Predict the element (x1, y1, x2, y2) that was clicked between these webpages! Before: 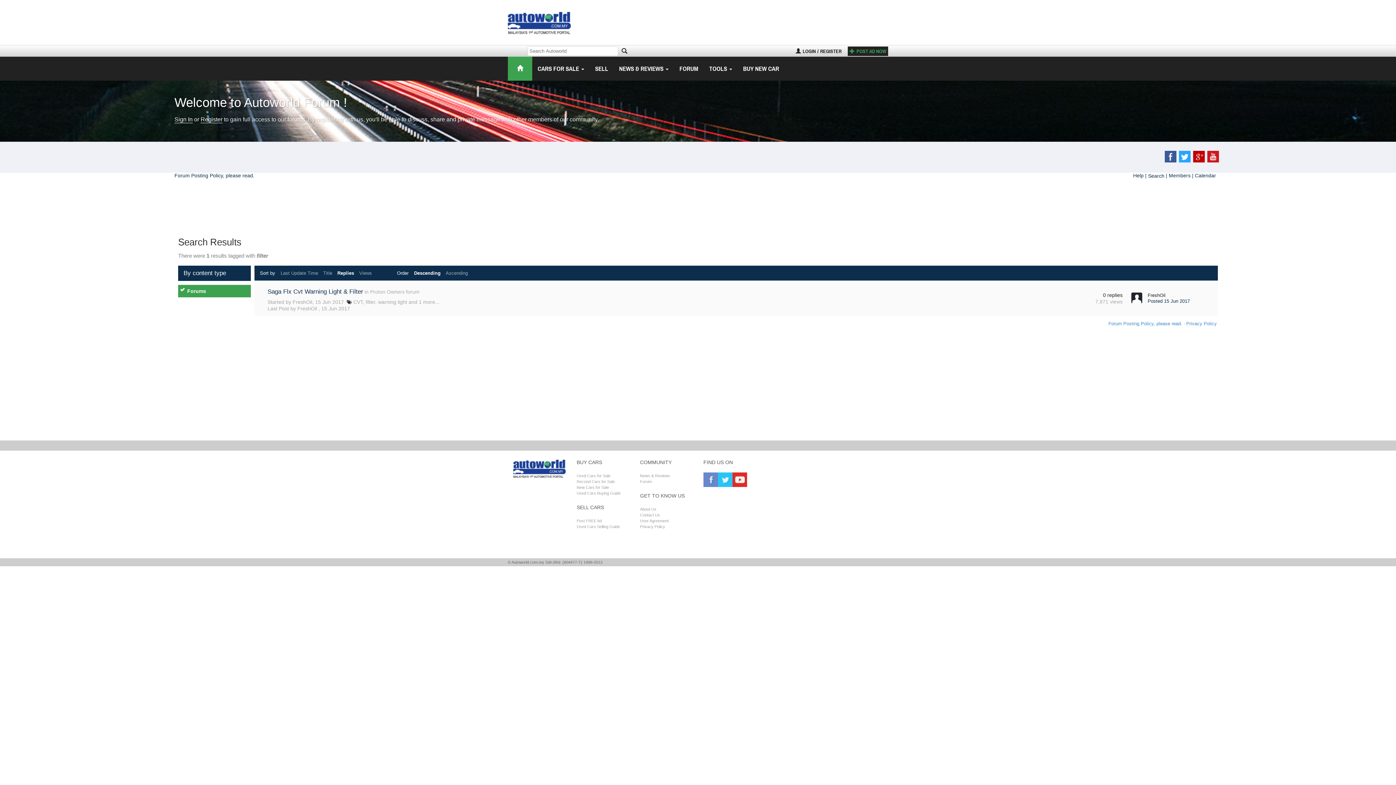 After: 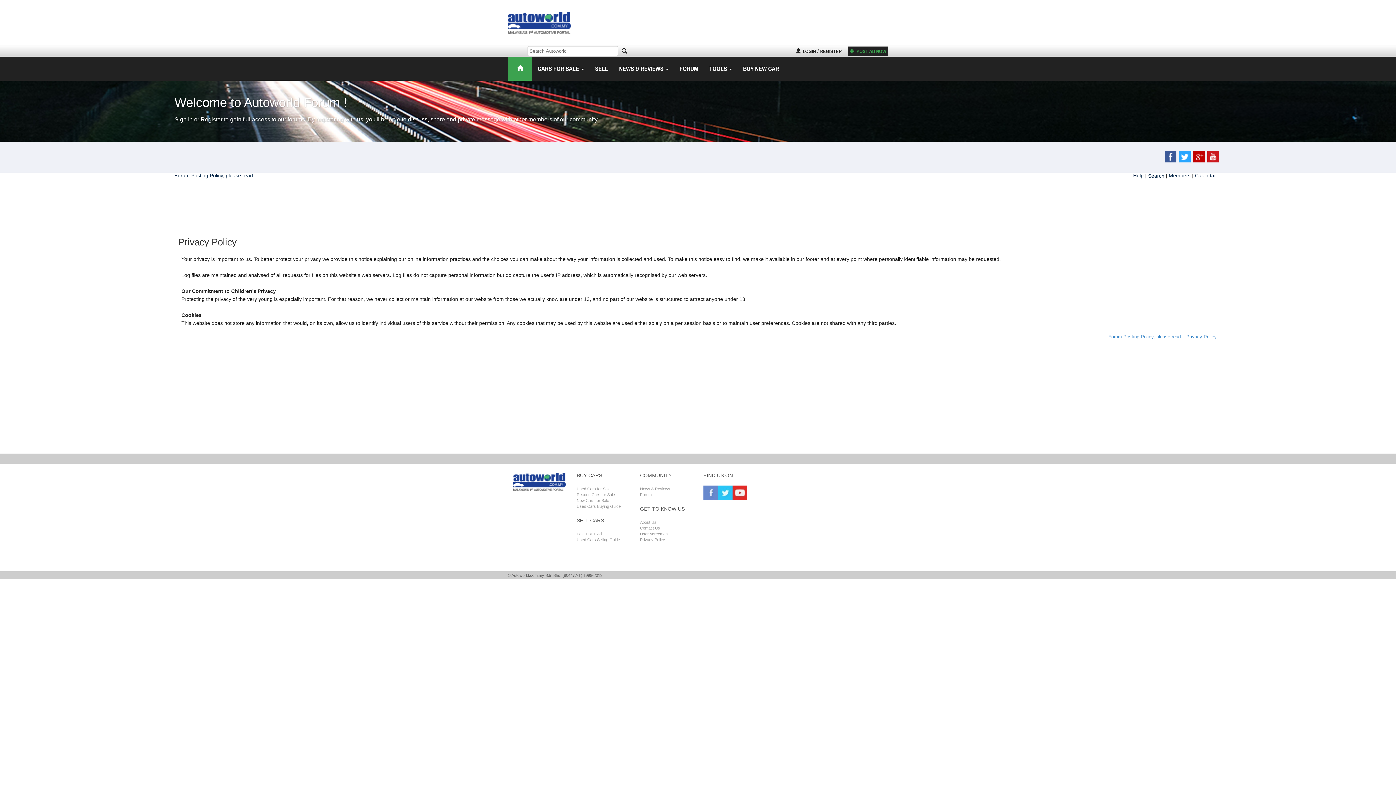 Action: label: Privacy Policy bbox: (1186, 321, 1217, 326)